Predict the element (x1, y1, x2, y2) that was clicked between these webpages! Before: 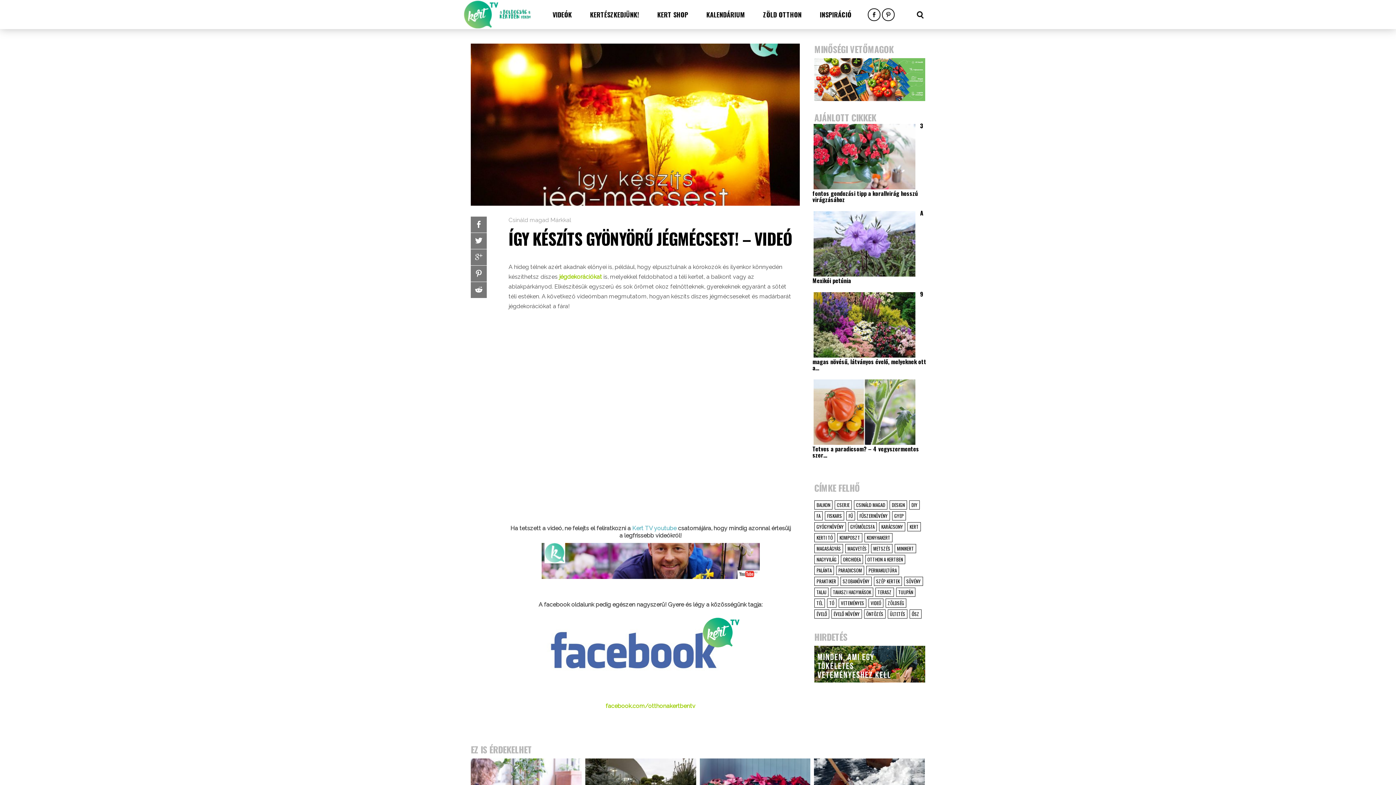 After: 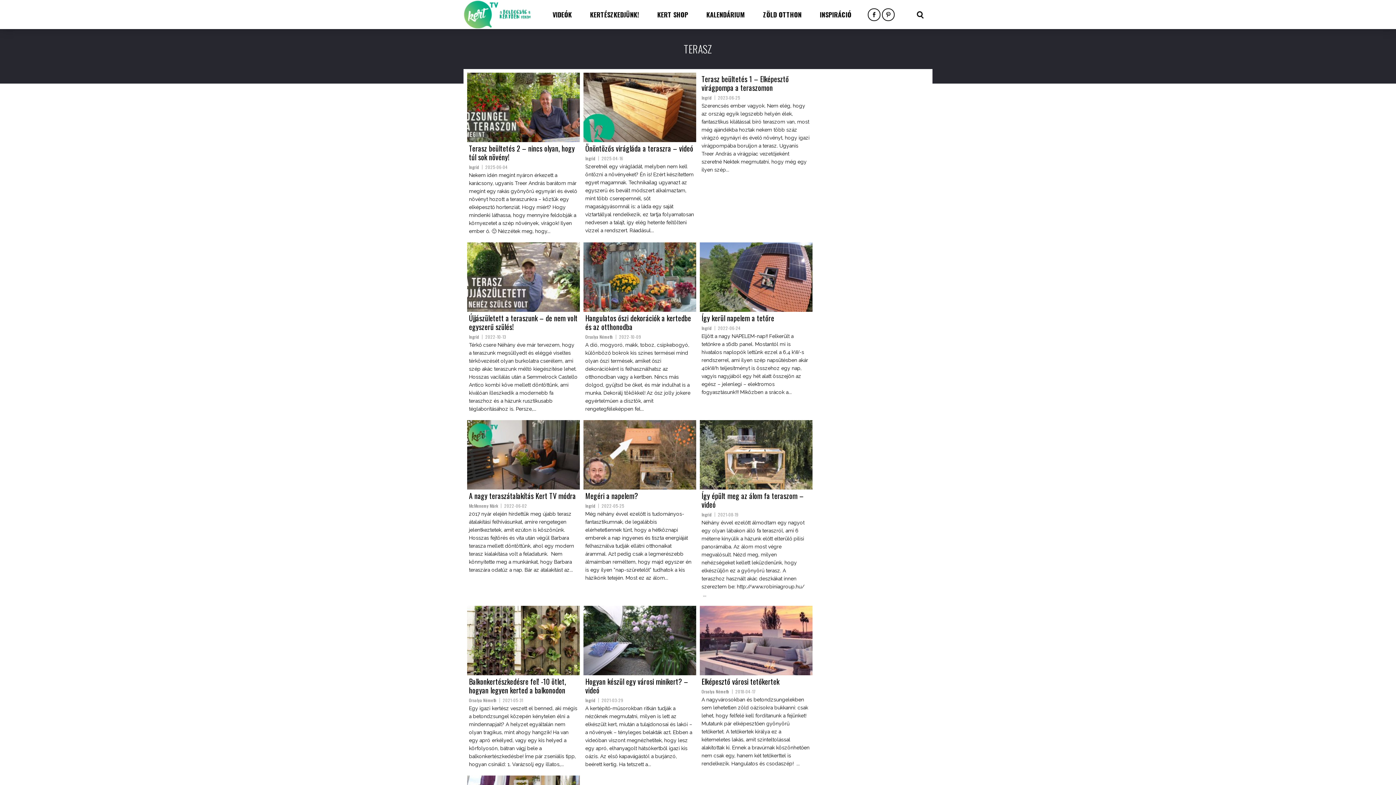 Action: bbox: (875, 587, 894, 596) label: terasz (13 items)